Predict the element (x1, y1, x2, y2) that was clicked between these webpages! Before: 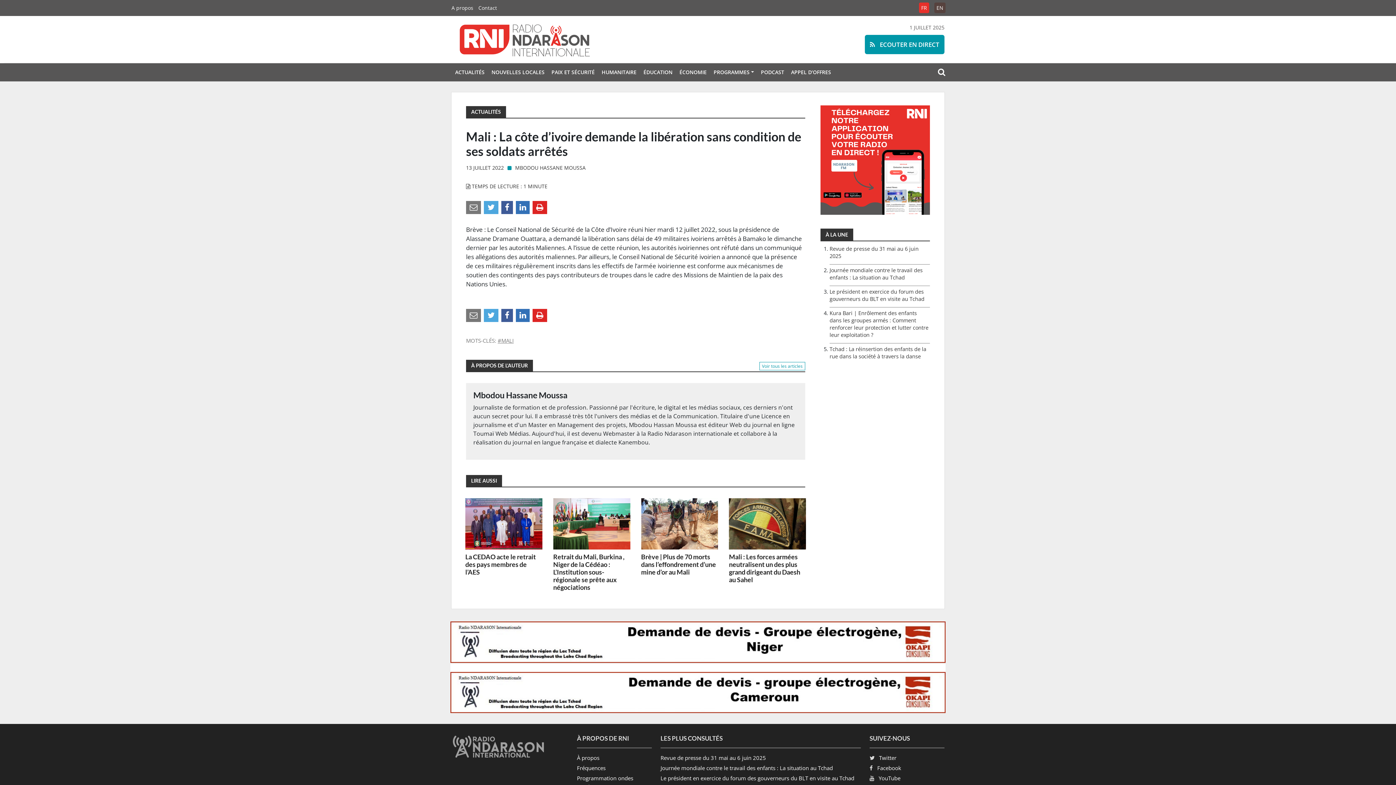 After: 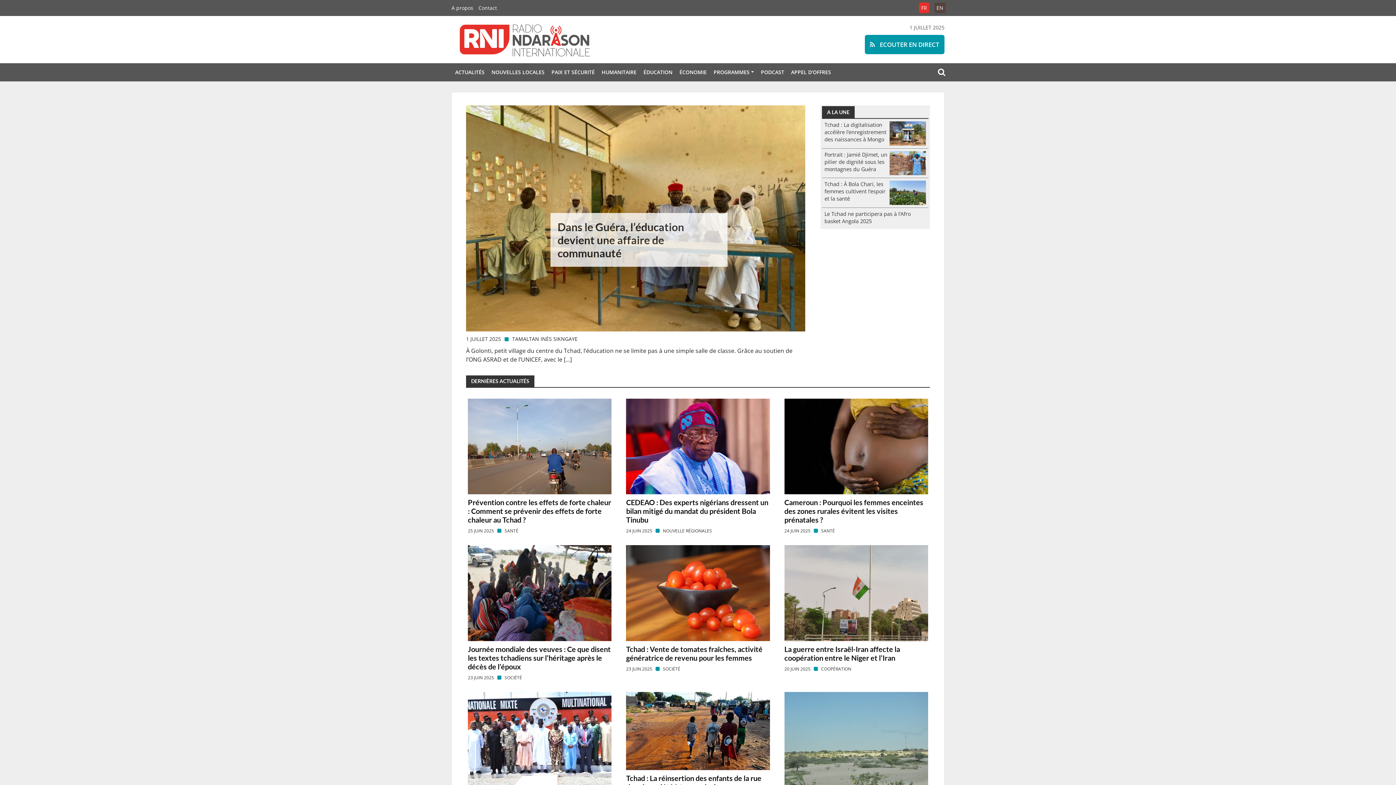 Action: bbox: (451, 35, 598, 43)